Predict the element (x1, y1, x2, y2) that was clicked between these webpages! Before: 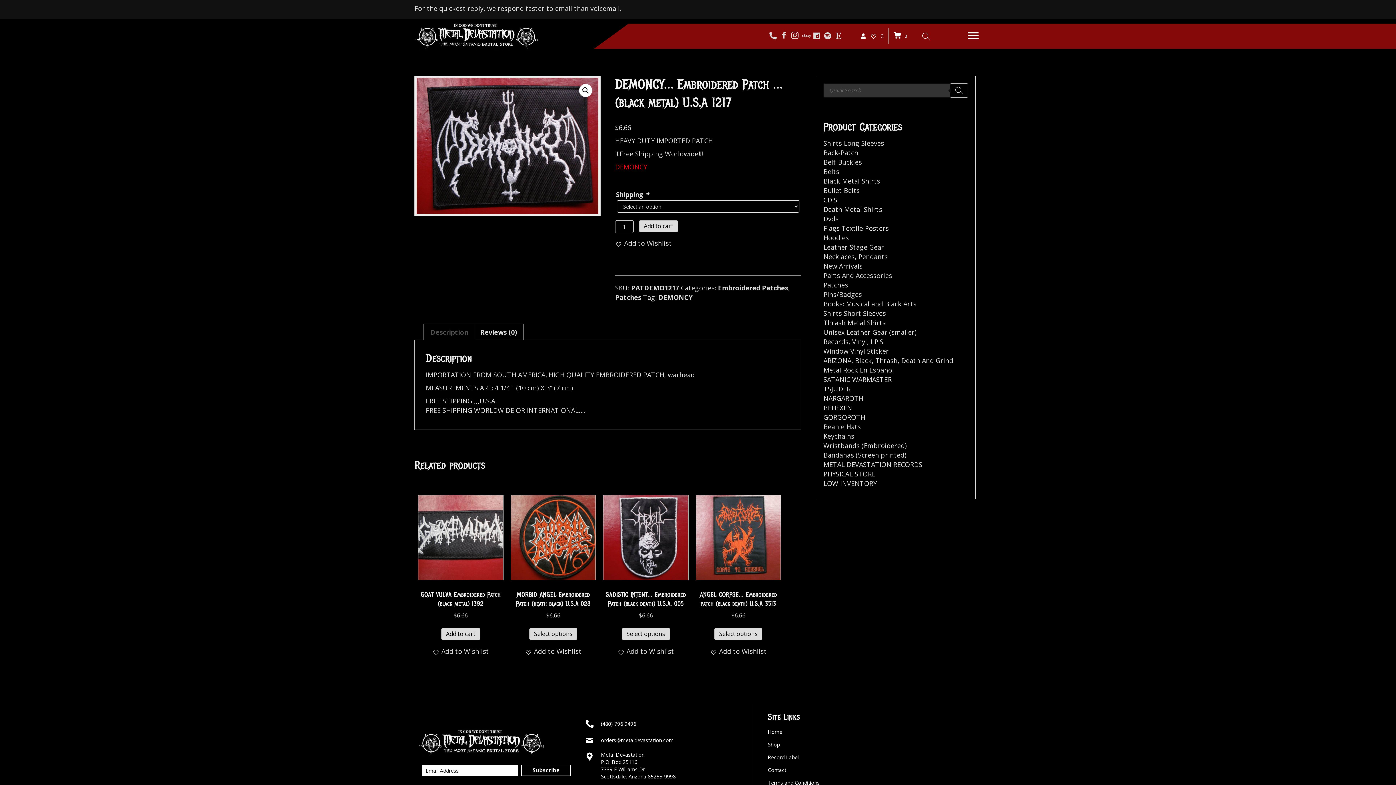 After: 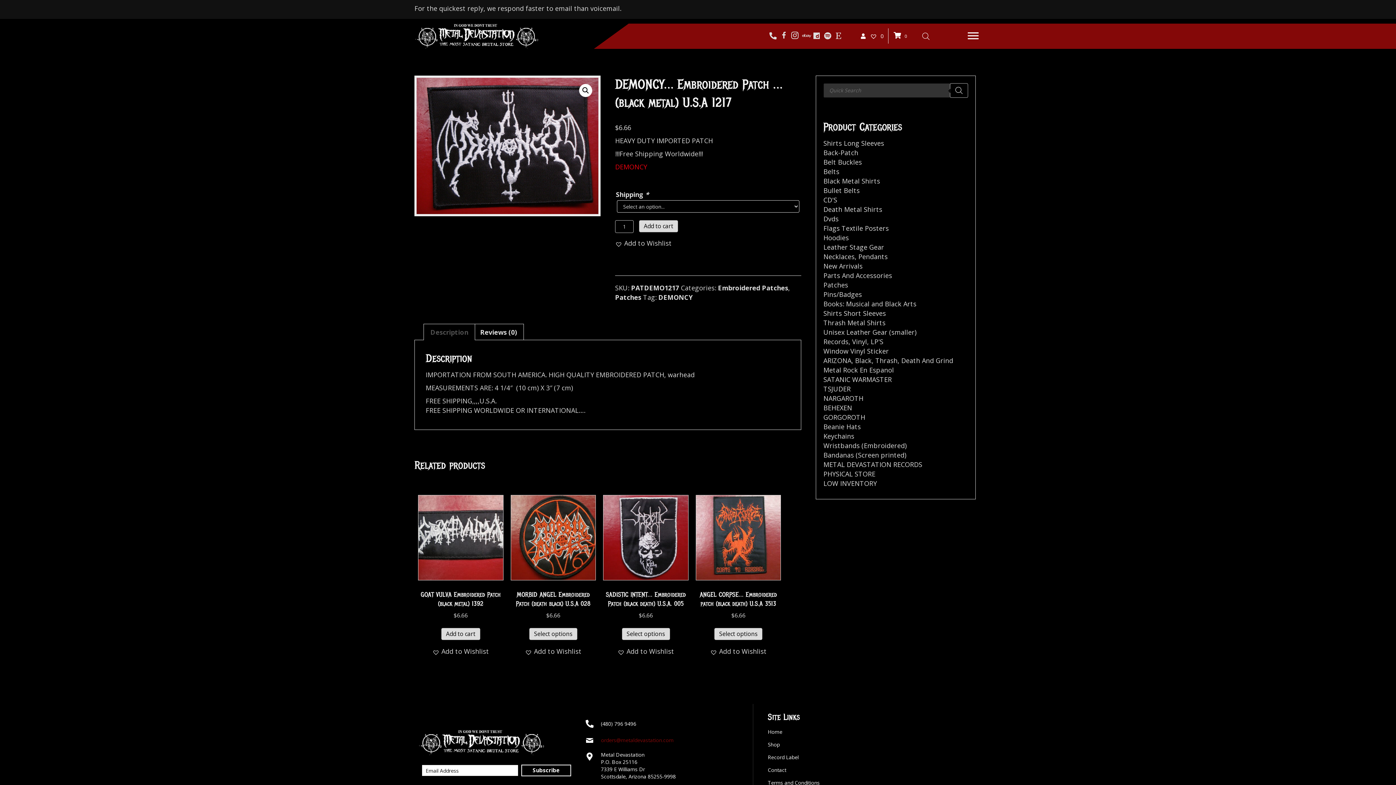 Action: bbox: (601, 737, 673, 744) label: Go to mailto:orders@metaldevastation.com